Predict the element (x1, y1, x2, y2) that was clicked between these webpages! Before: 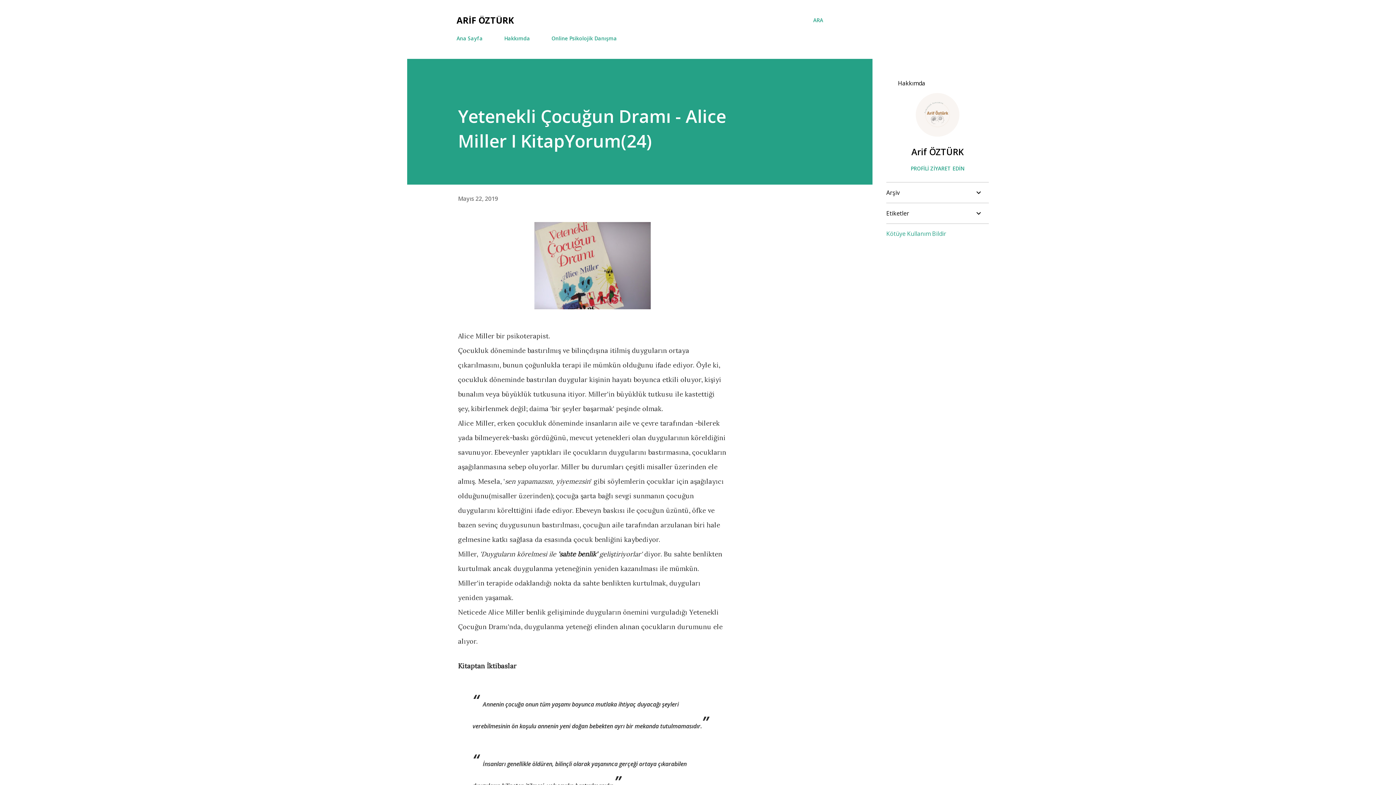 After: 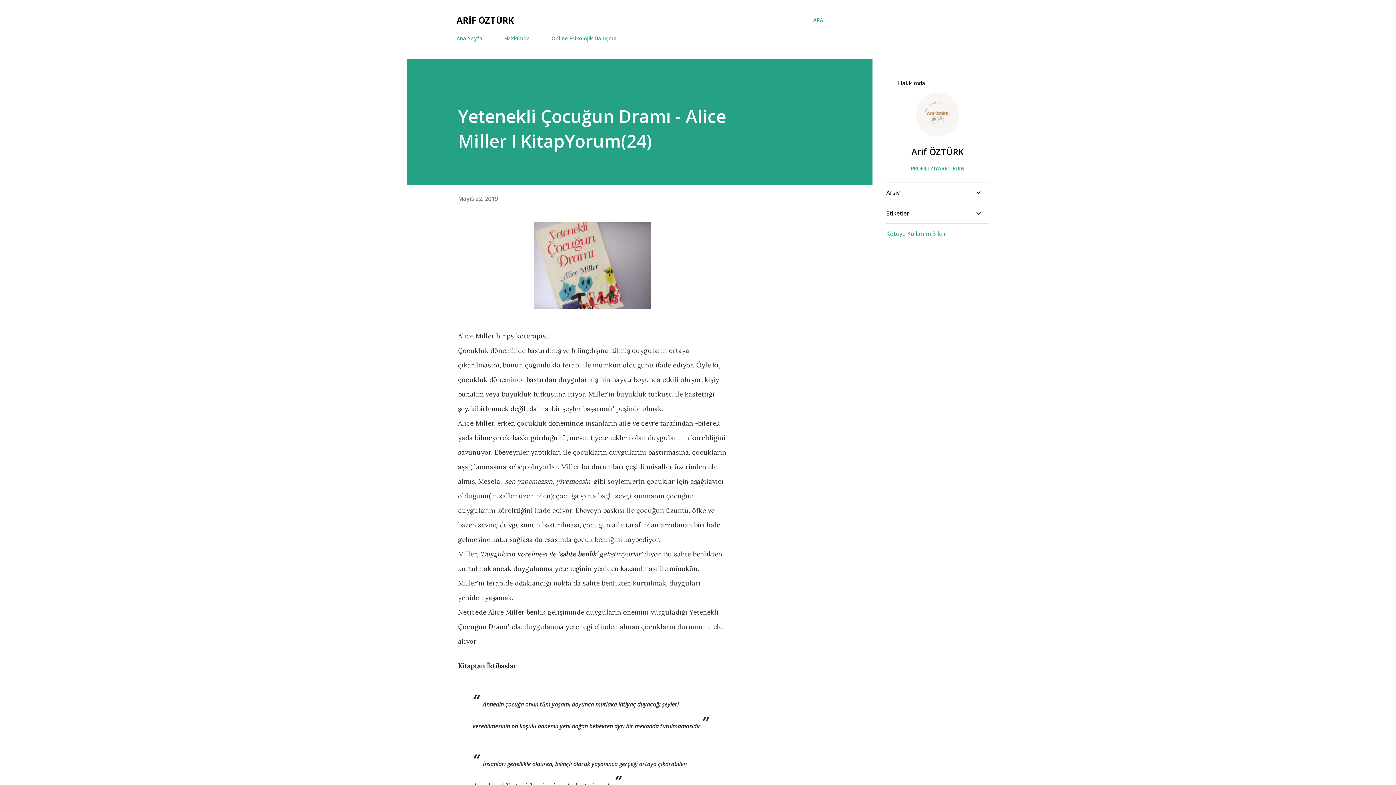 Action: bbox: (886, 229, 946, 237) label: Kötüye Kullanım Bildir